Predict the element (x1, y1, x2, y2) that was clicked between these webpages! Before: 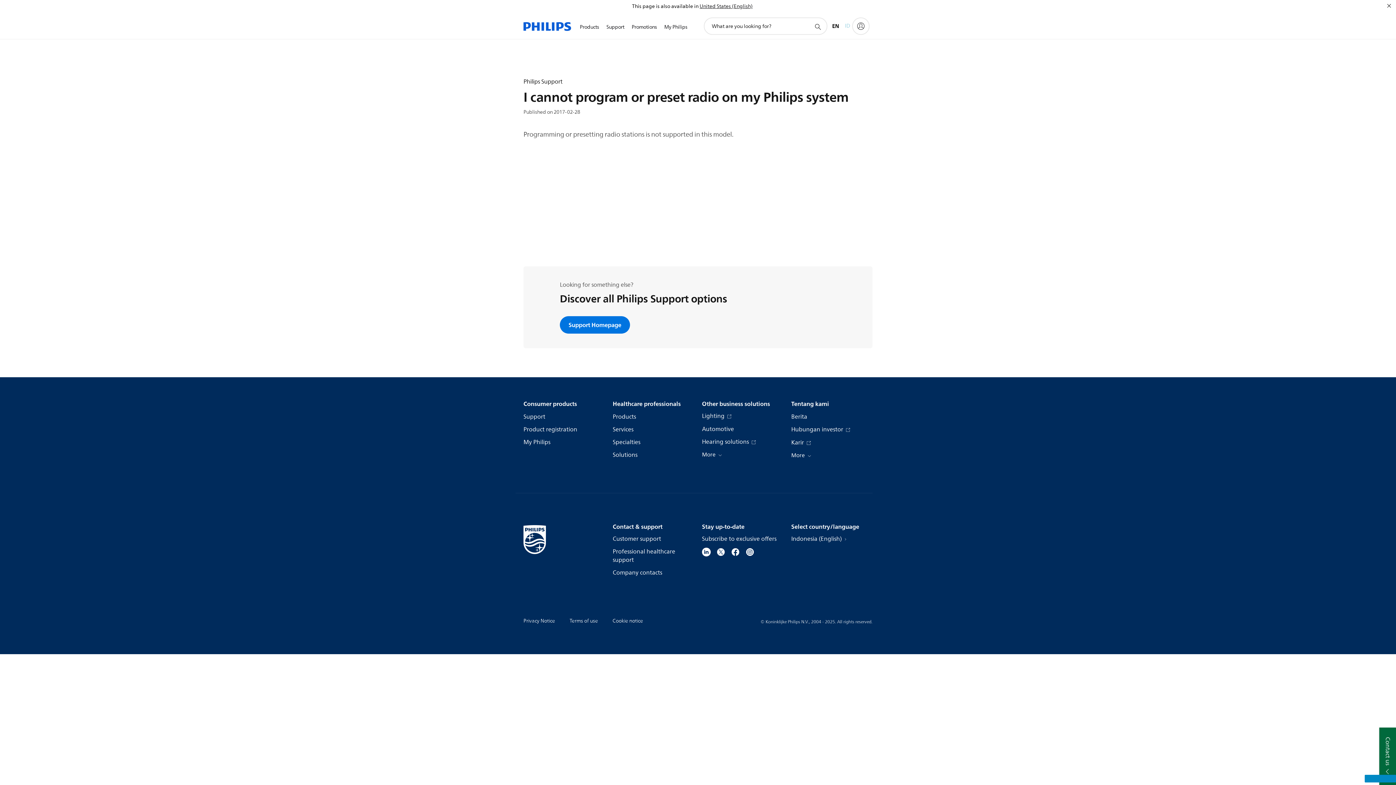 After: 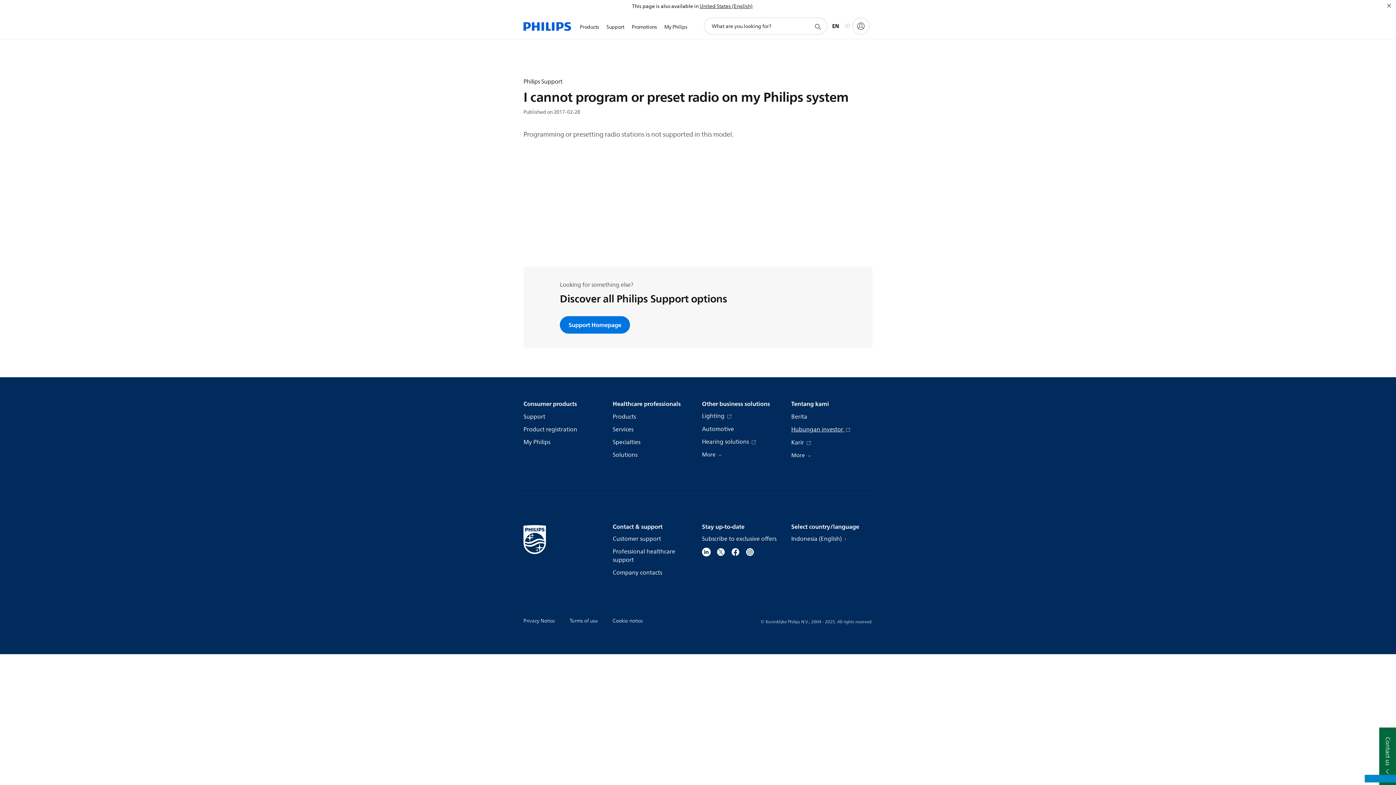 Action: label: Hubungan investor  bbox: (791, 425, 850, 434)